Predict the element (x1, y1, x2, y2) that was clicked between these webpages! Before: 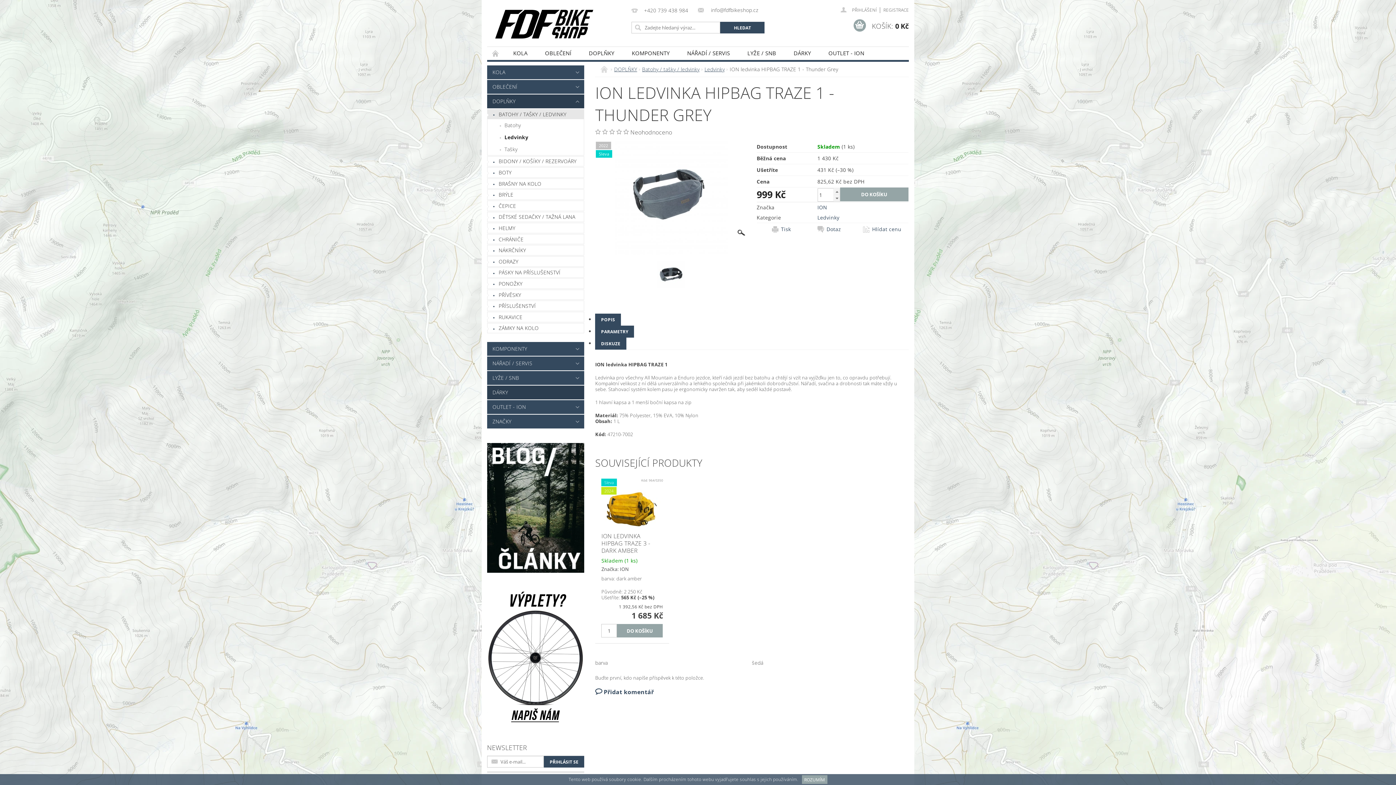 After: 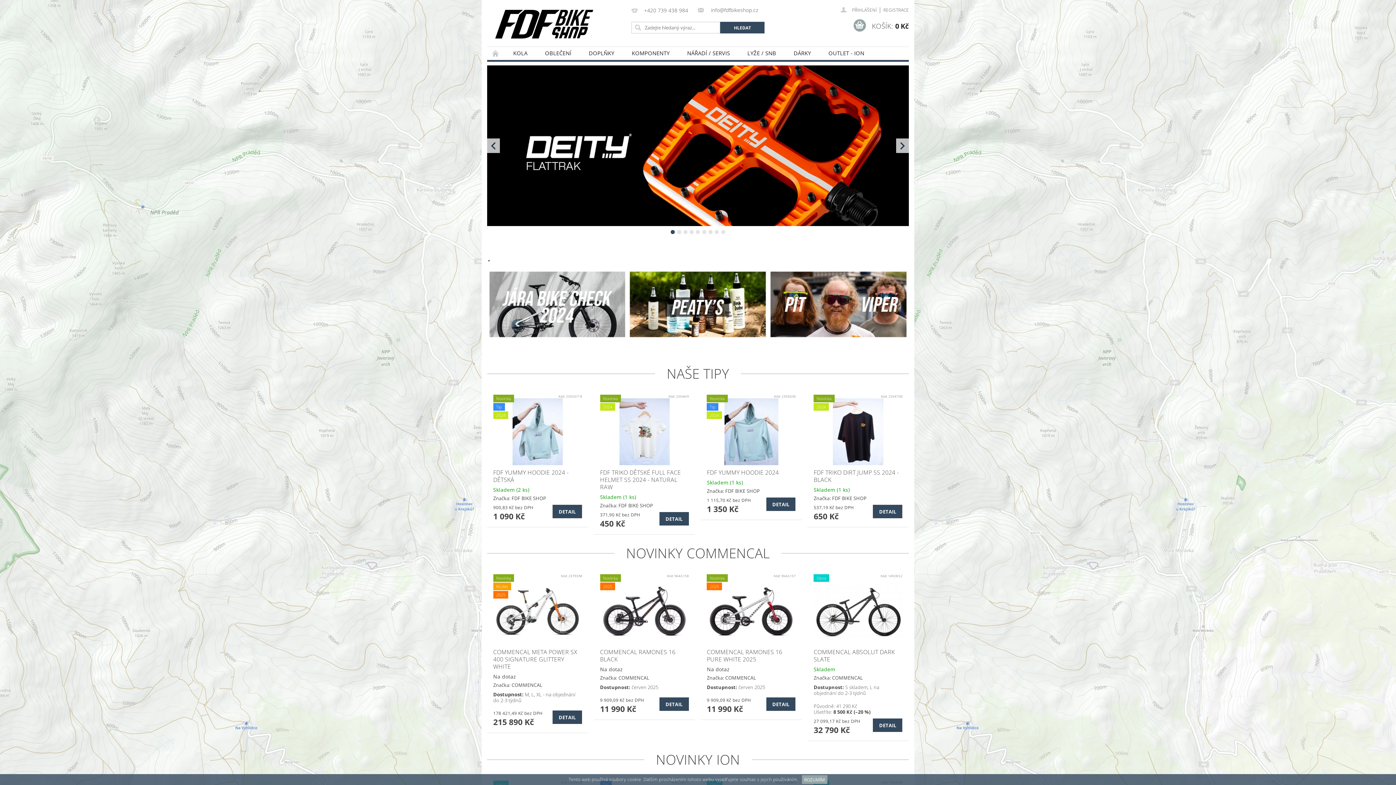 Action: bbox: (600, 66, 609, 73) label:  